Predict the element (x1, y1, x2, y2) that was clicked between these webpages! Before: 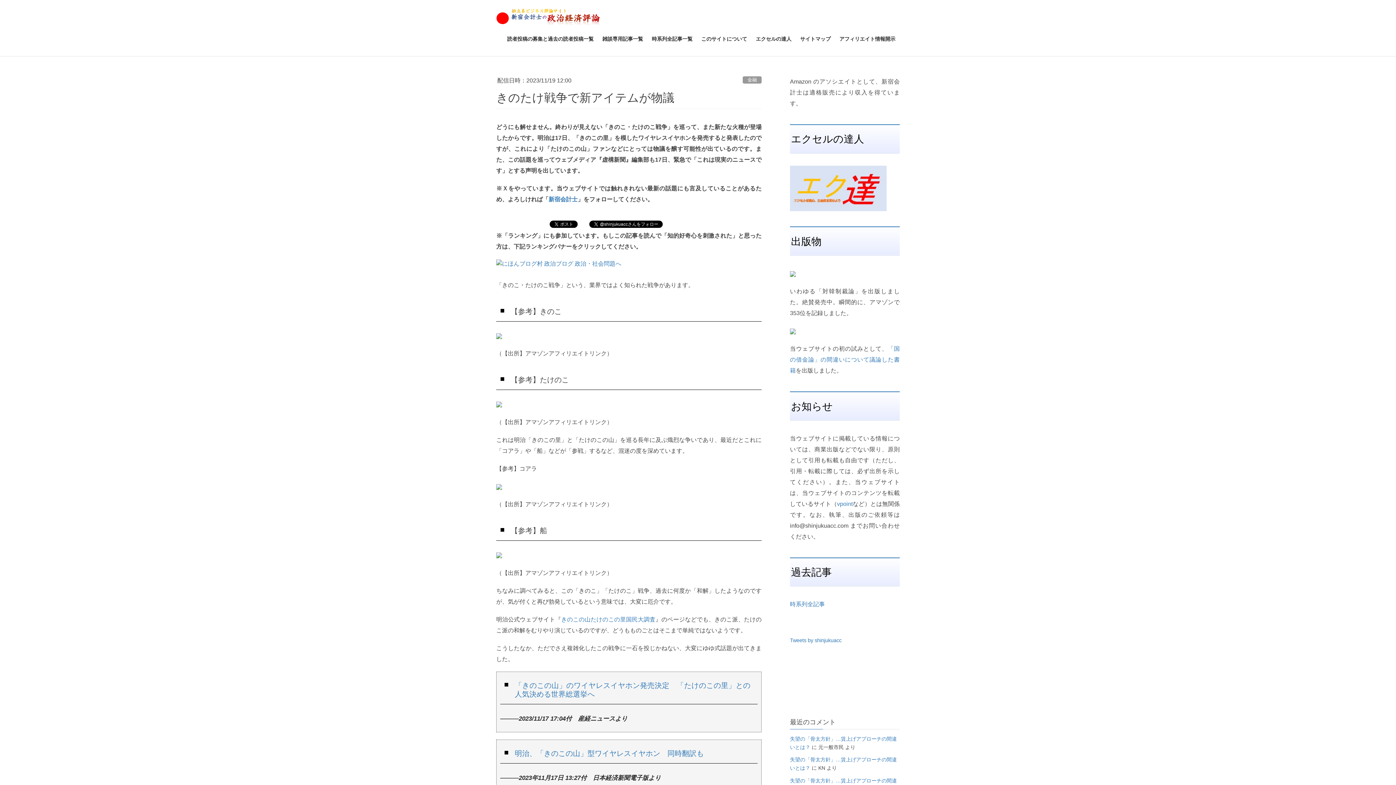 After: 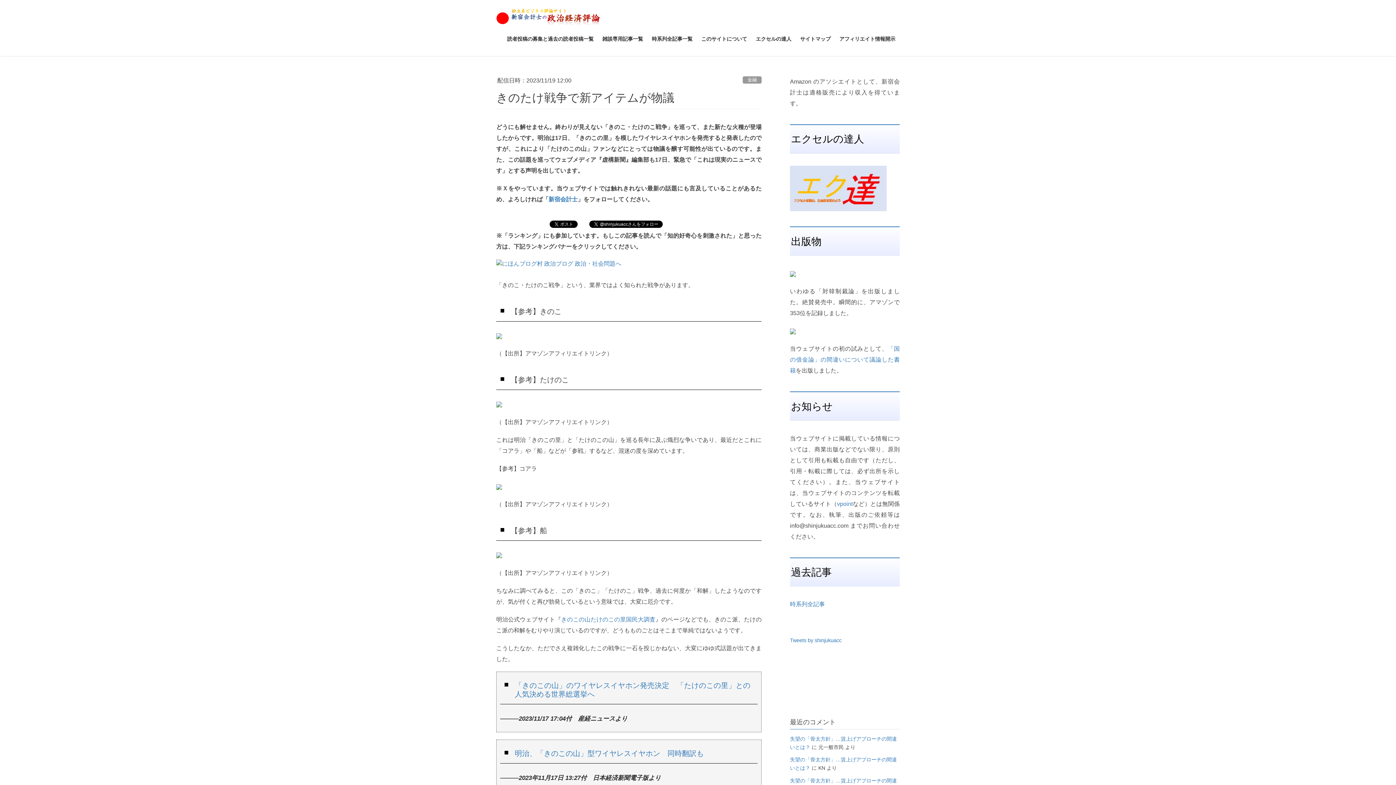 Action: bbox: (790, 328, 796, 334)